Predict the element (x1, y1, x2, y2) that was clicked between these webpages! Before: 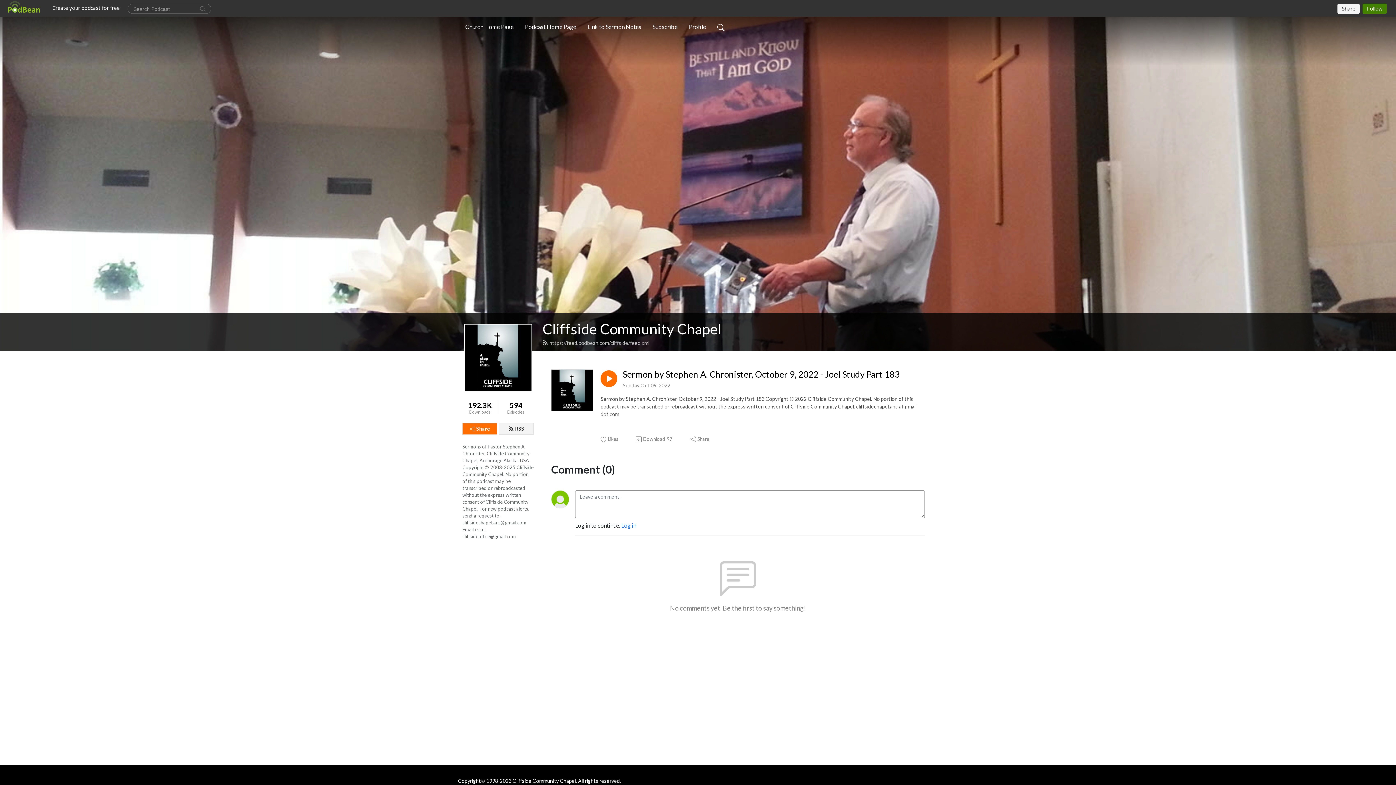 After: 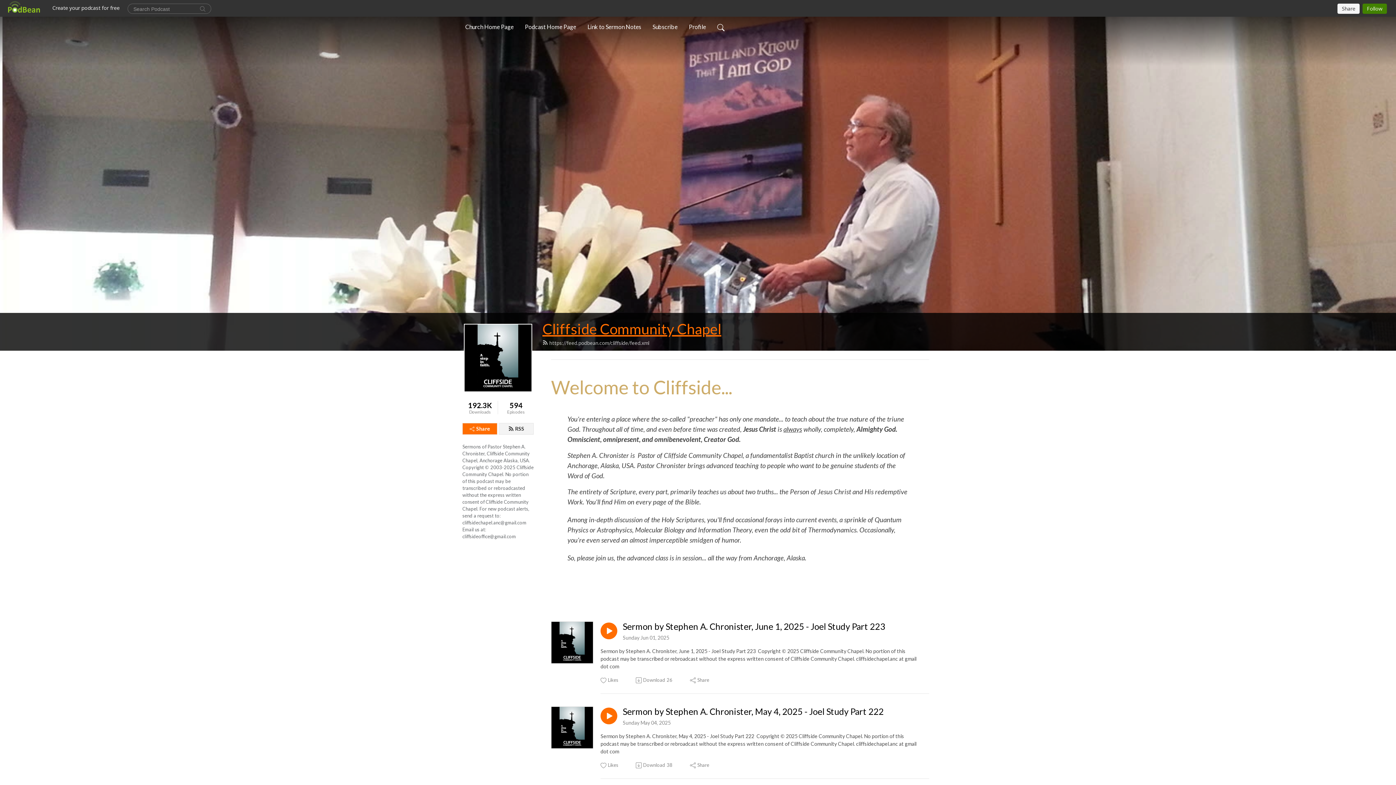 Action: bbox: (542, 320, 721, 337) label: Cliffside Community Chapel